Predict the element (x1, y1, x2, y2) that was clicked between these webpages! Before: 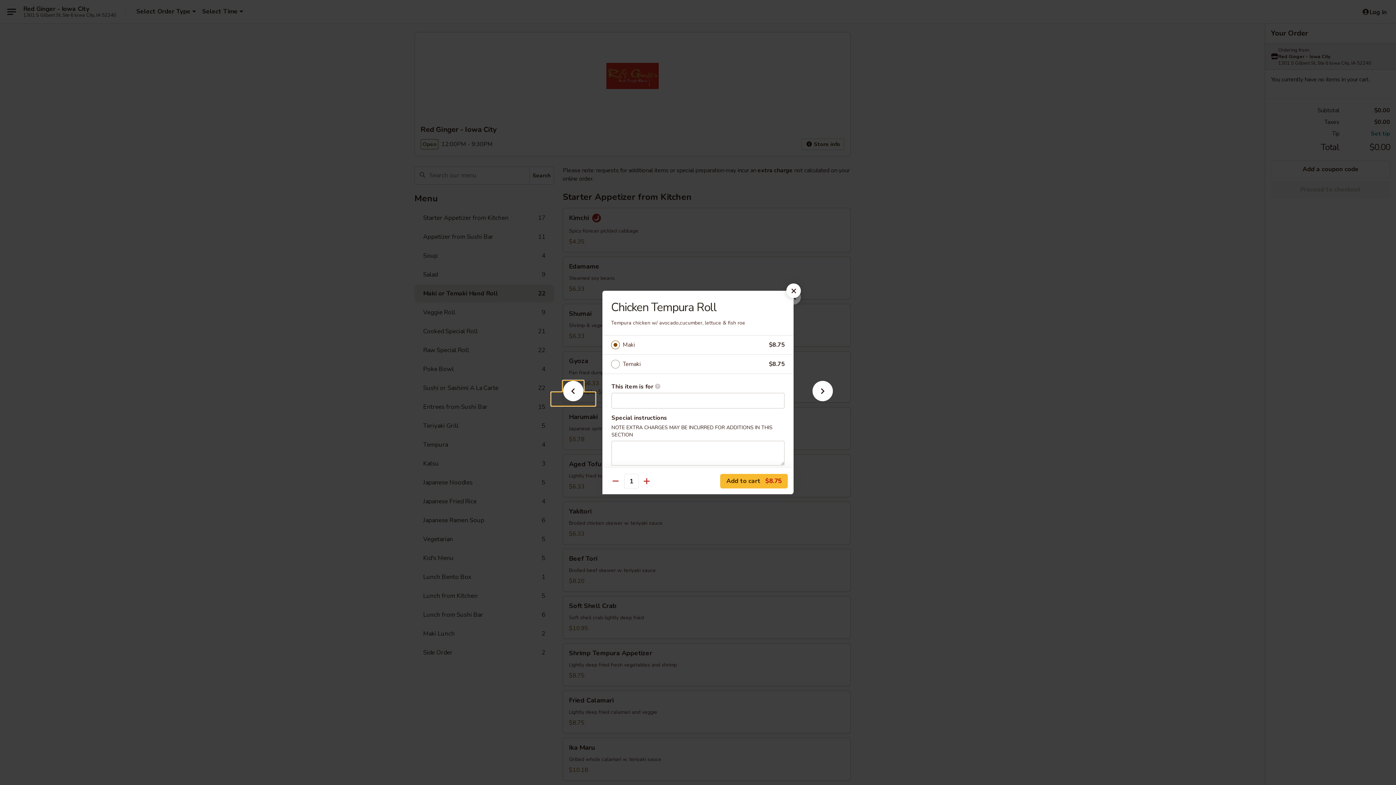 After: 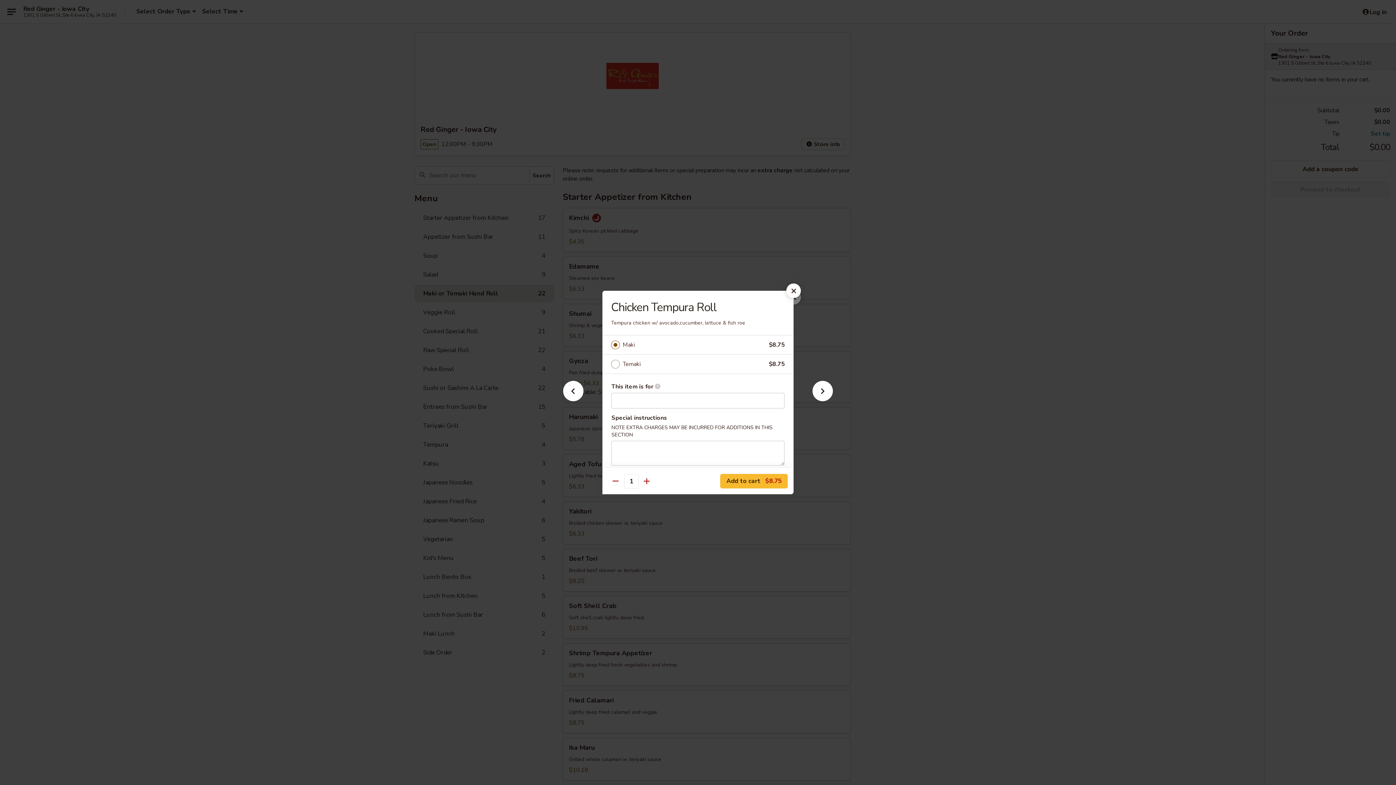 Action: label: Maki bbox: (622, 340, 769, 350)